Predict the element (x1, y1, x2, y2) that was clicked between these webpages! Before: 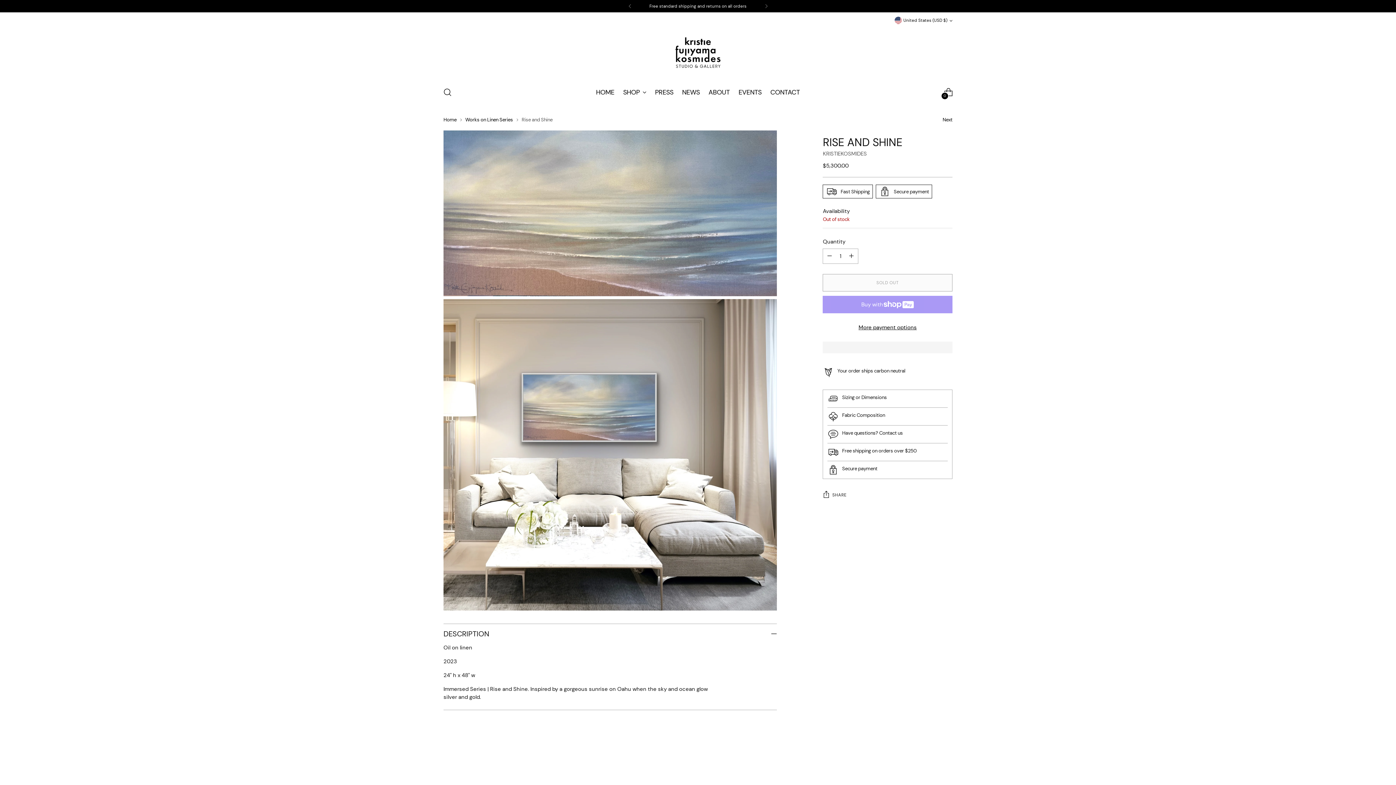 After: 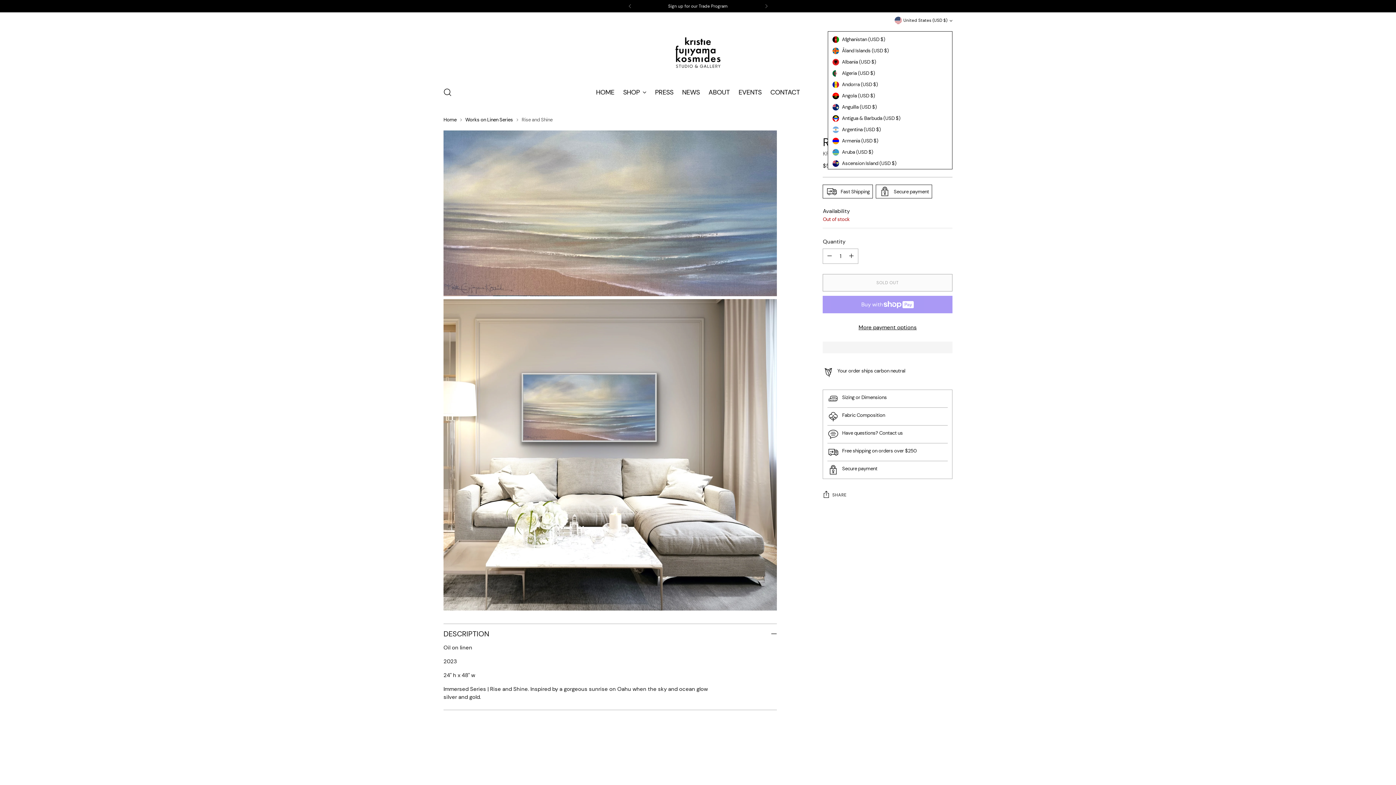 Action: bbox: (894, 12, 952, 28) label: United States (USD $)